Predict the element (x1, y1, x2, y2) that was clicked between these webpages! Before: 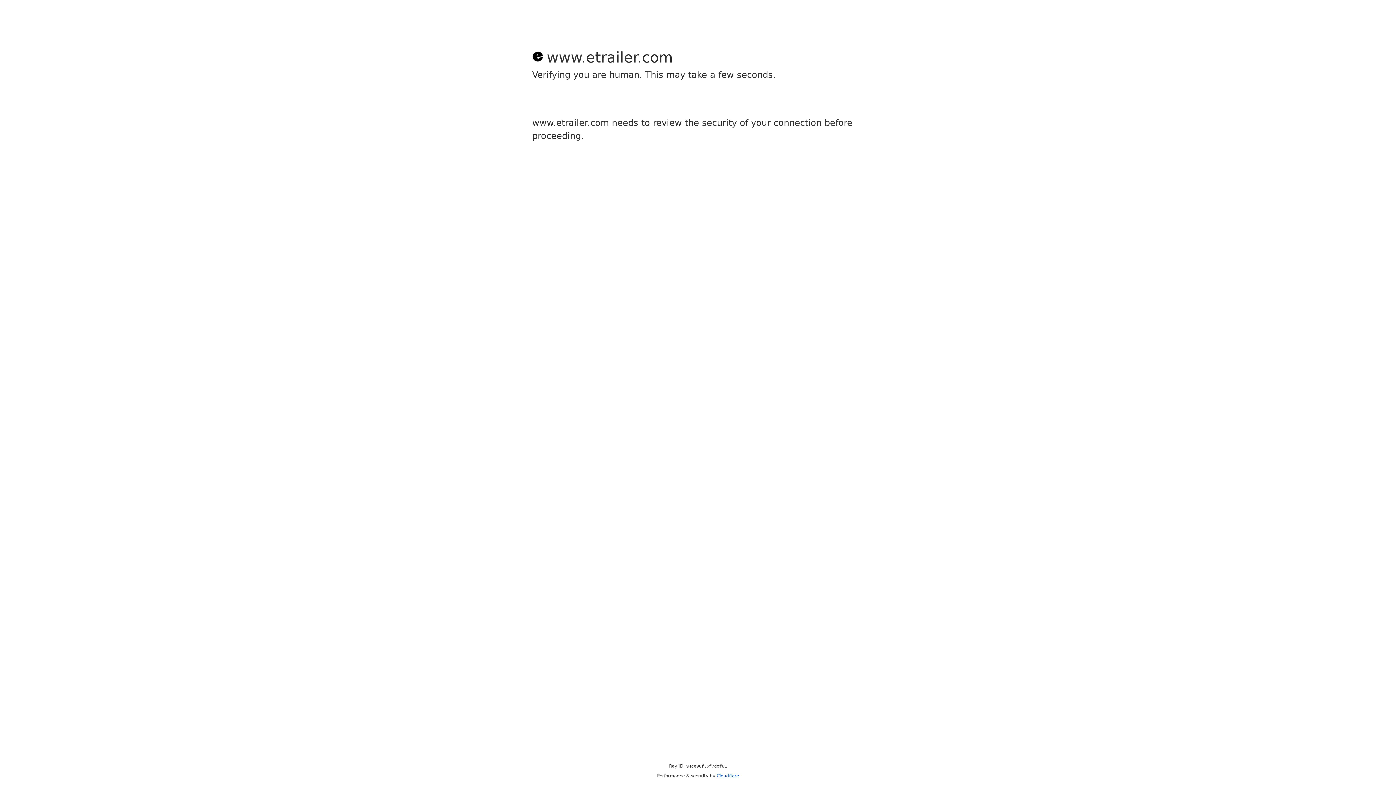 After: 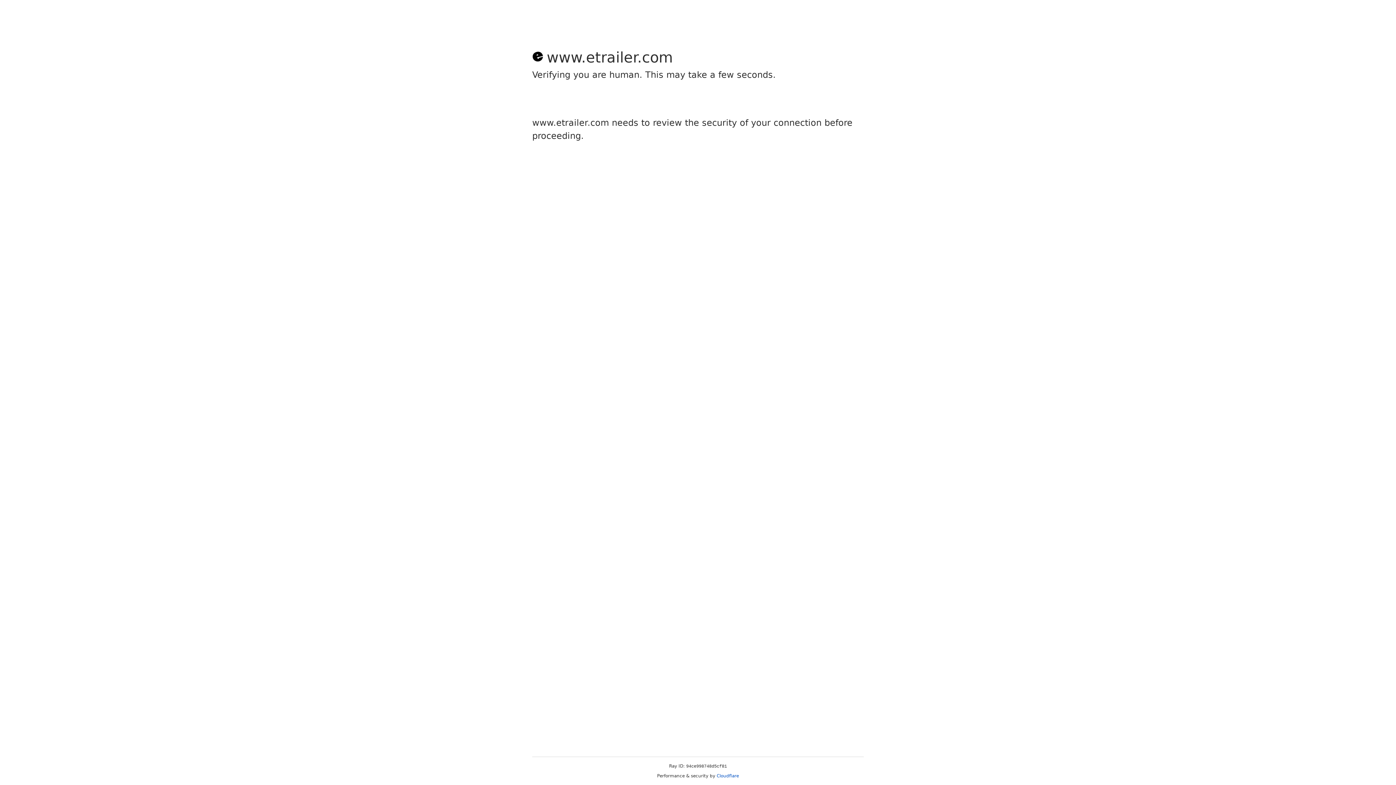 Action: bbox: (716, 773, 739, 778) label: Cloudflare